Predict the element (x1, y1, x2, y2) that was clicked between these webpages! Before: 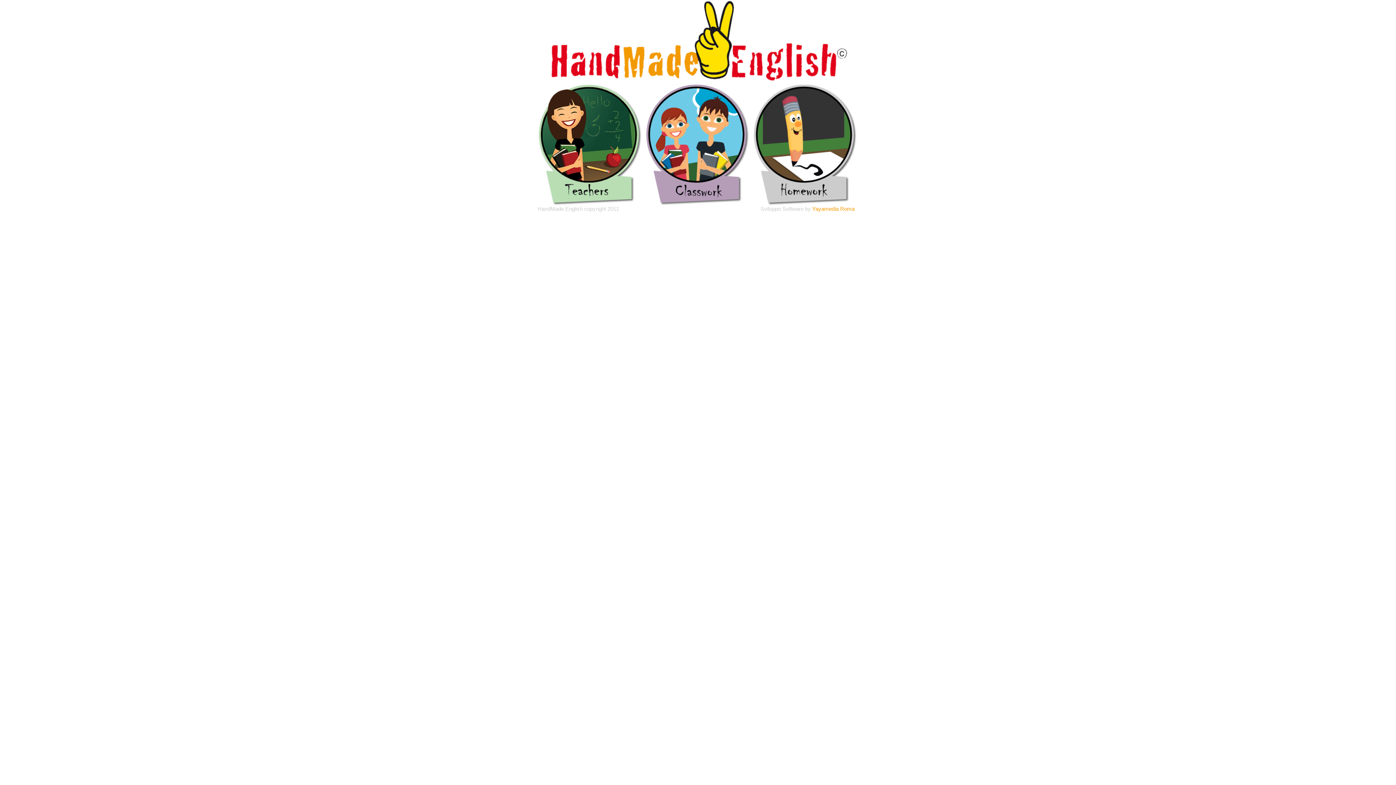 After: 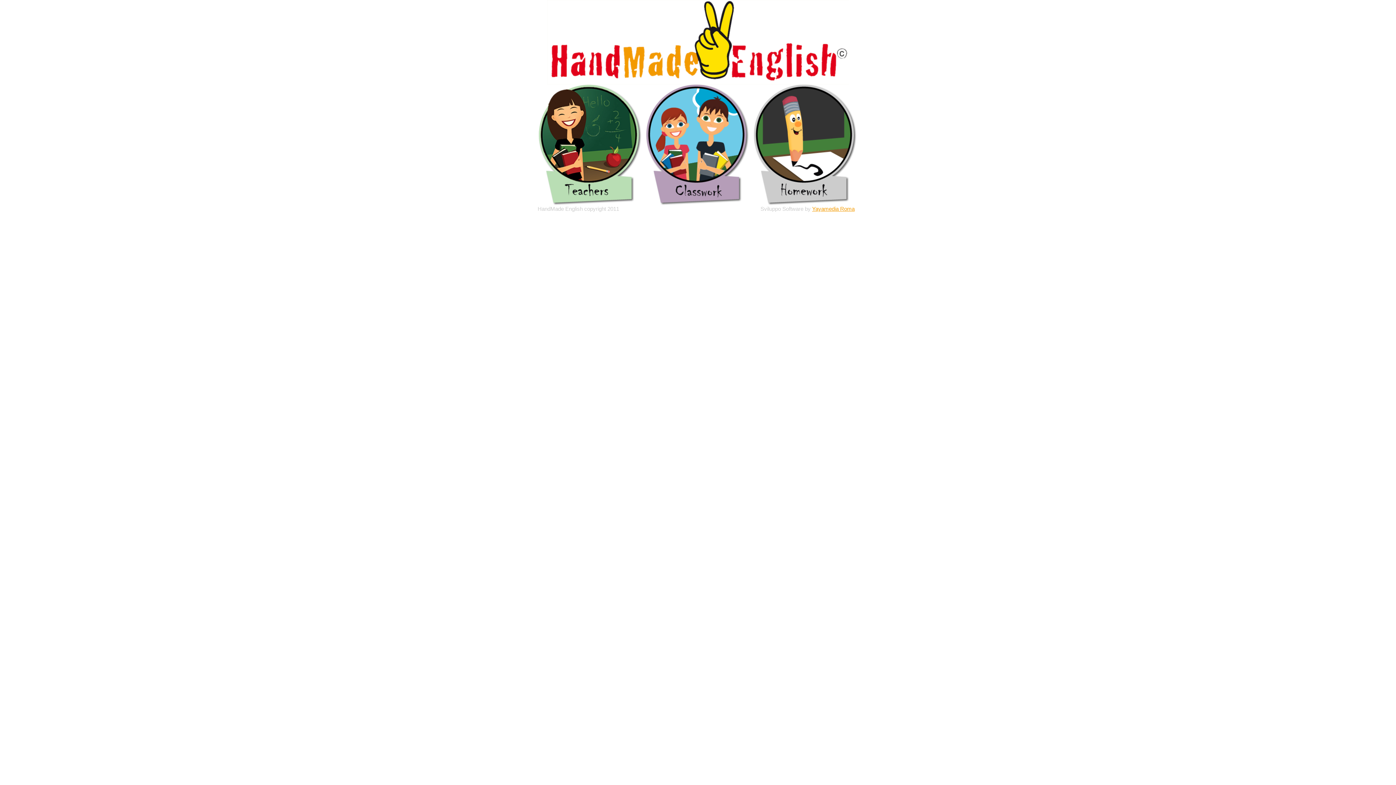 Action: bbox: (812, 205, 854, 212) label: Yayamedia Roma